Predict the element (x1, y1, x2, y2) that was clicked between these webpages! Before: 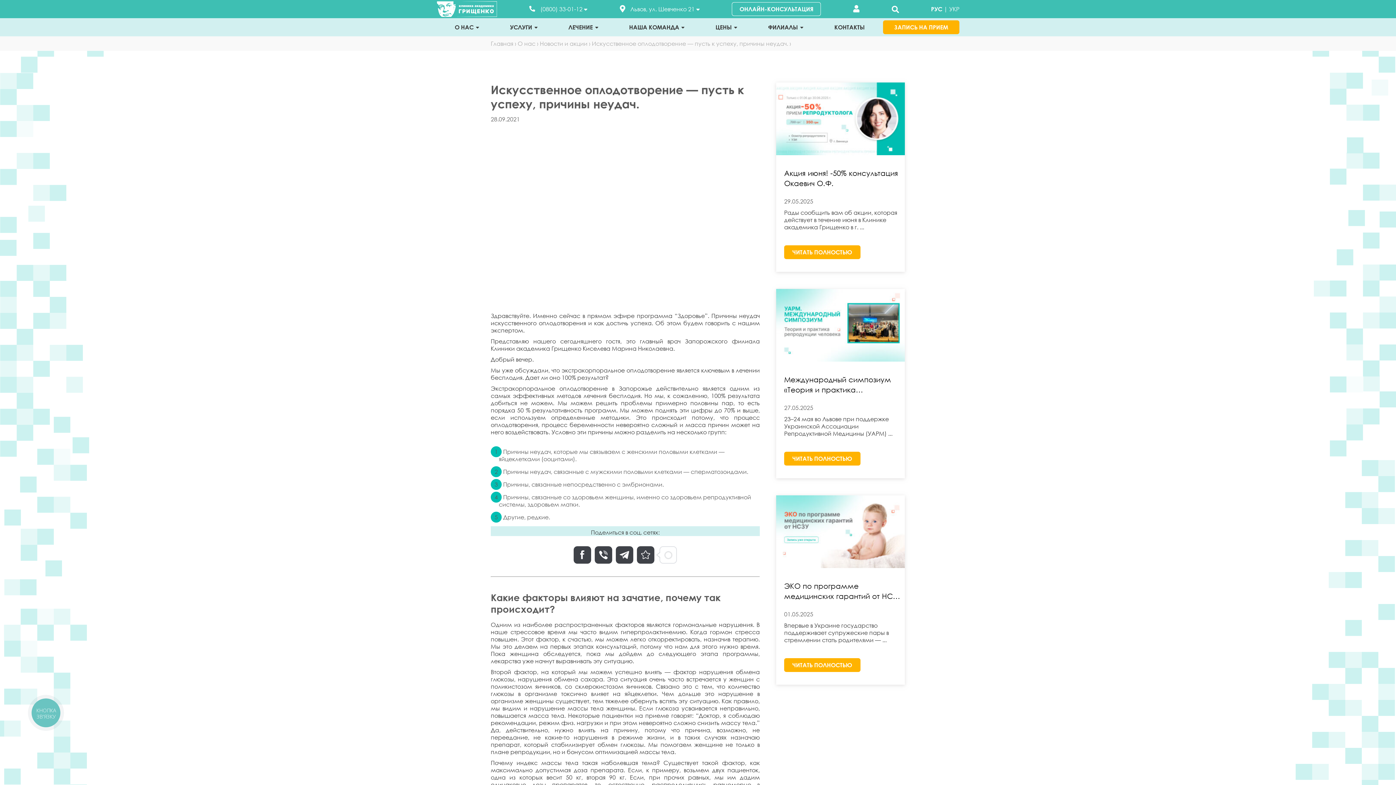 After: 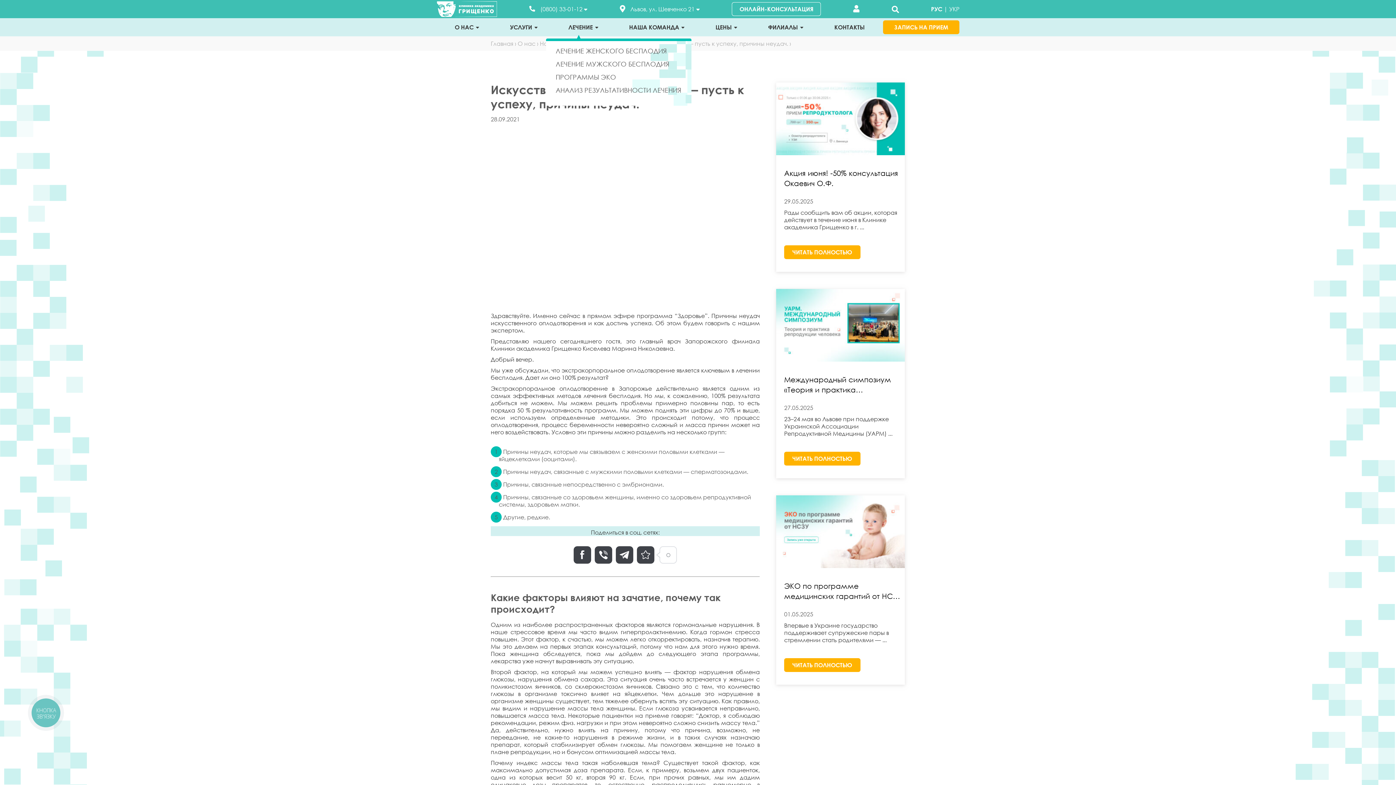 Action: label: ЛЕЧЕНИЕ bbox: (568, 23, 592, 30)